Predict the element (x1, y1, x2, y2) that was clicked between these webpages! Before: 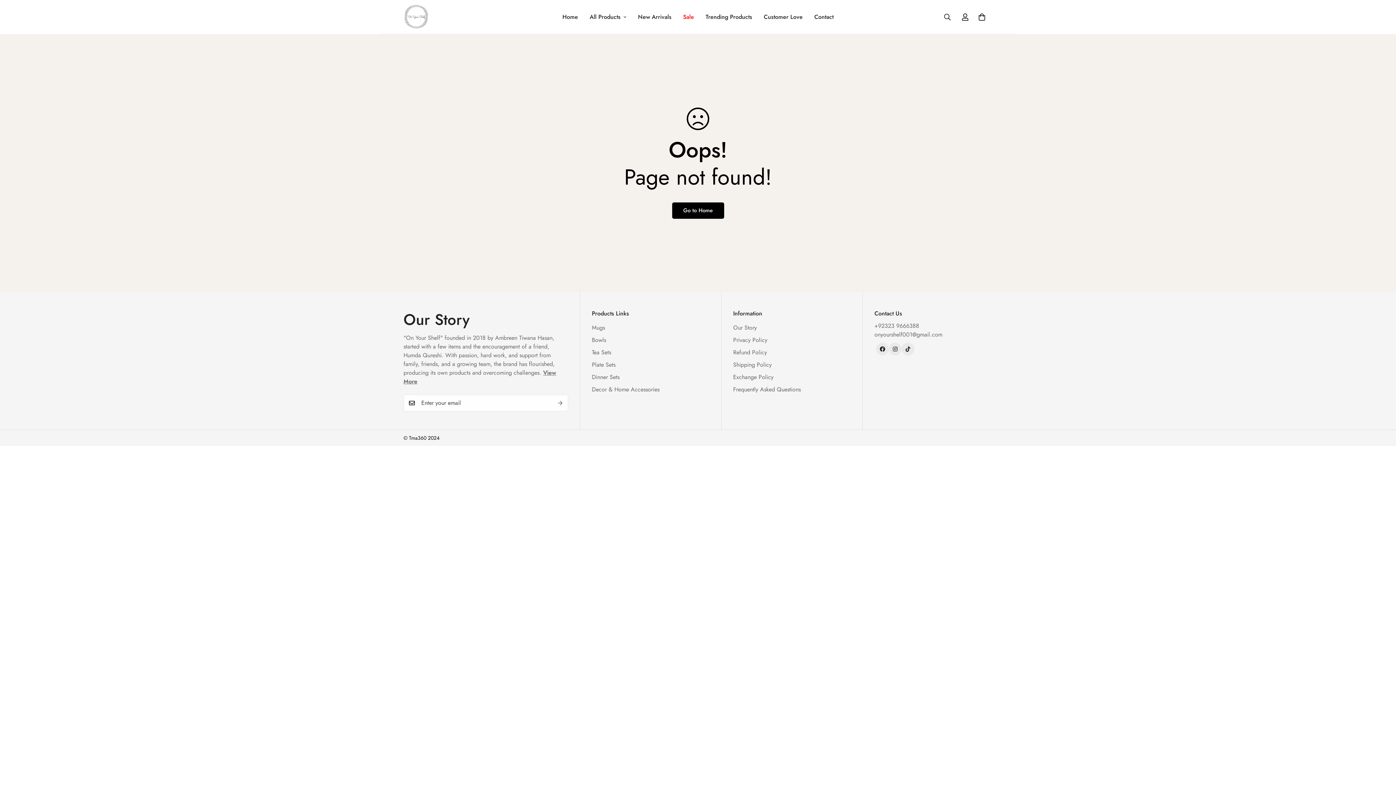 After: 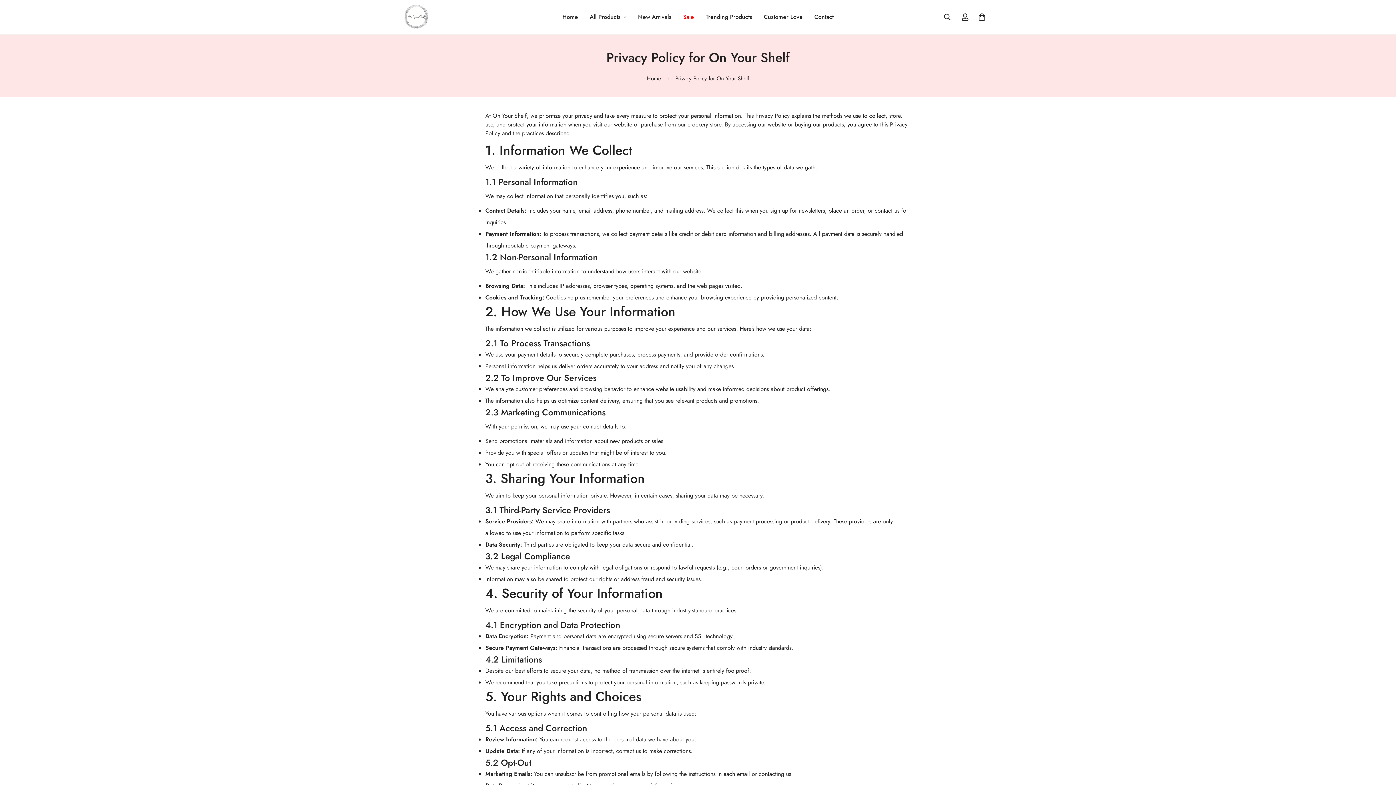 Action: bbox: (733, 336, 767, 344) label: Privacy Policy